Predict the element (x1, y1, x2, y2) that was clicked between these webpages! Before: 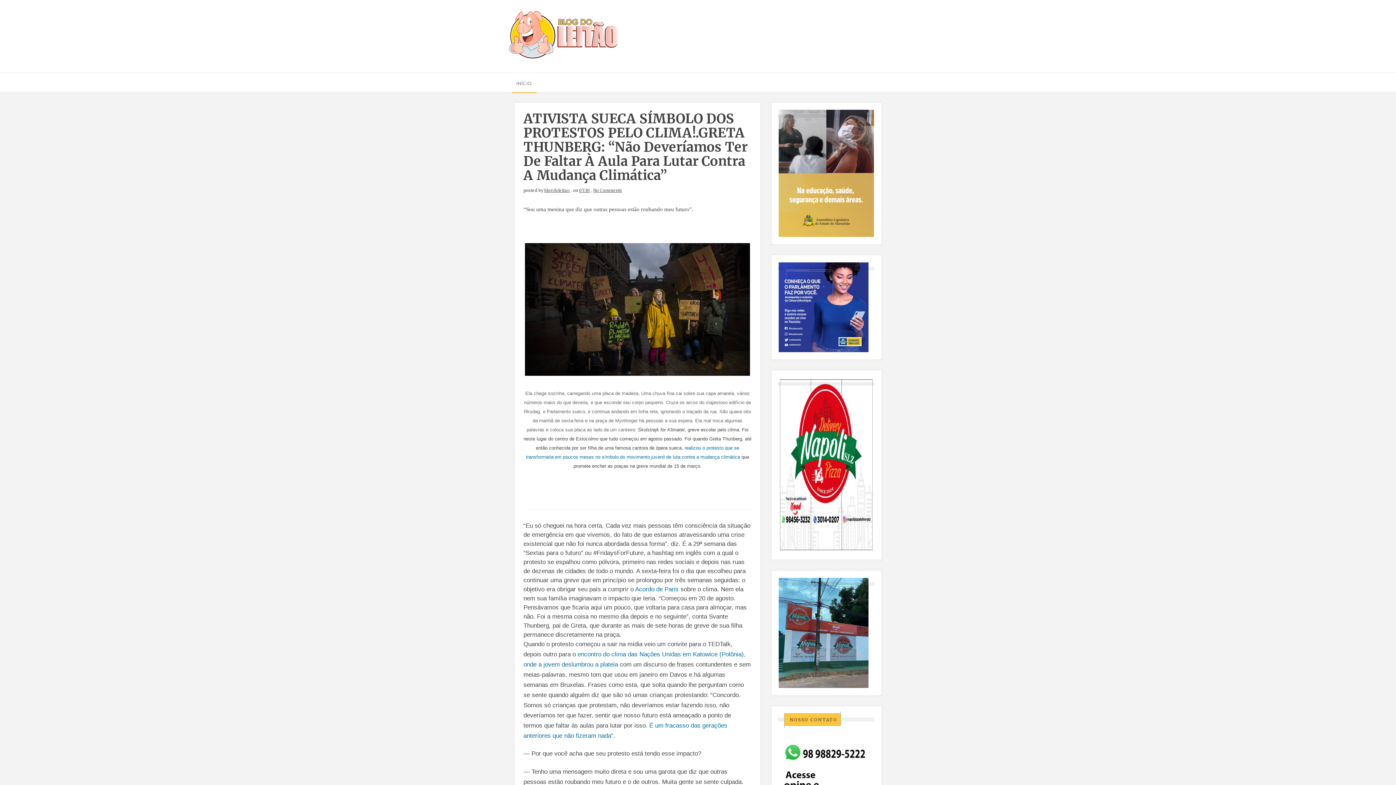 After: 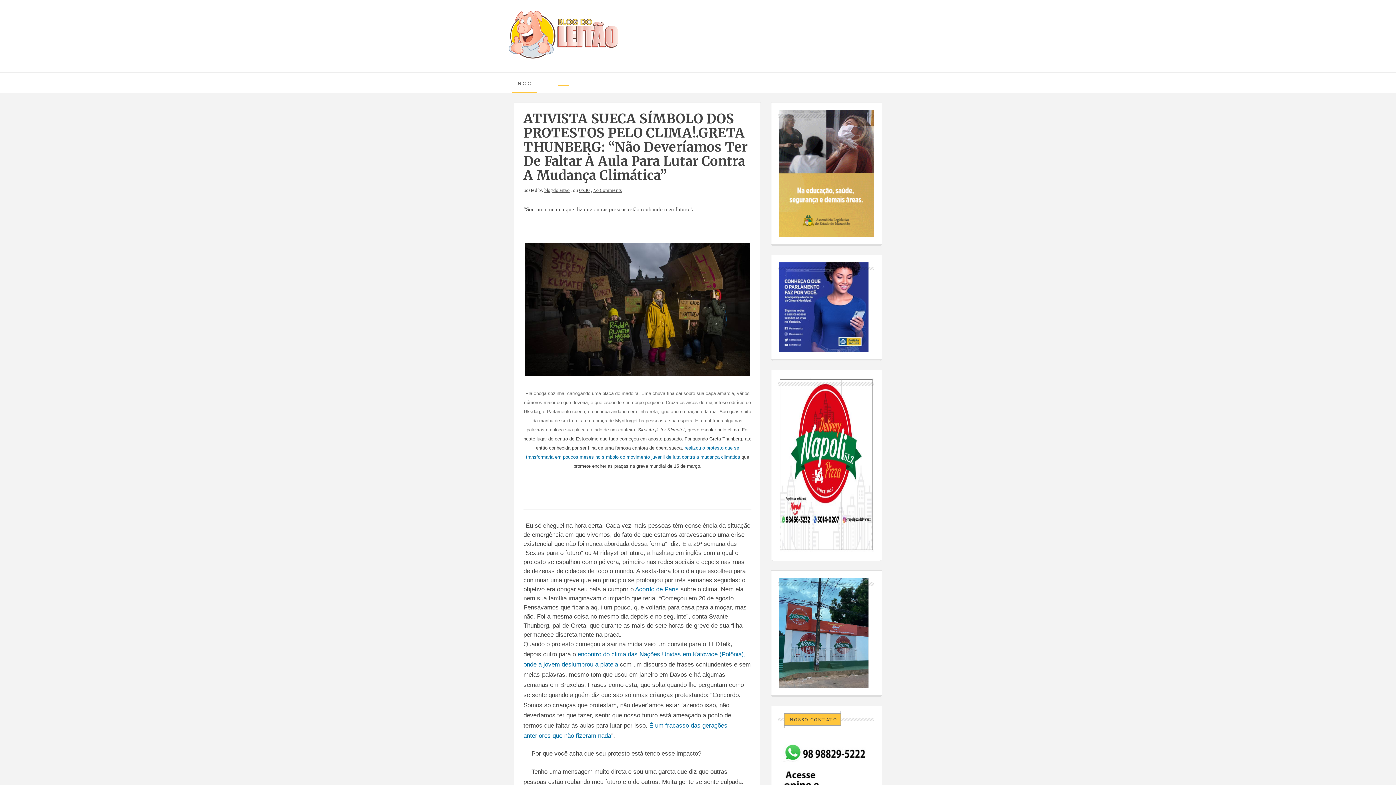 Action: bbox: (556, 72, 570, 85)